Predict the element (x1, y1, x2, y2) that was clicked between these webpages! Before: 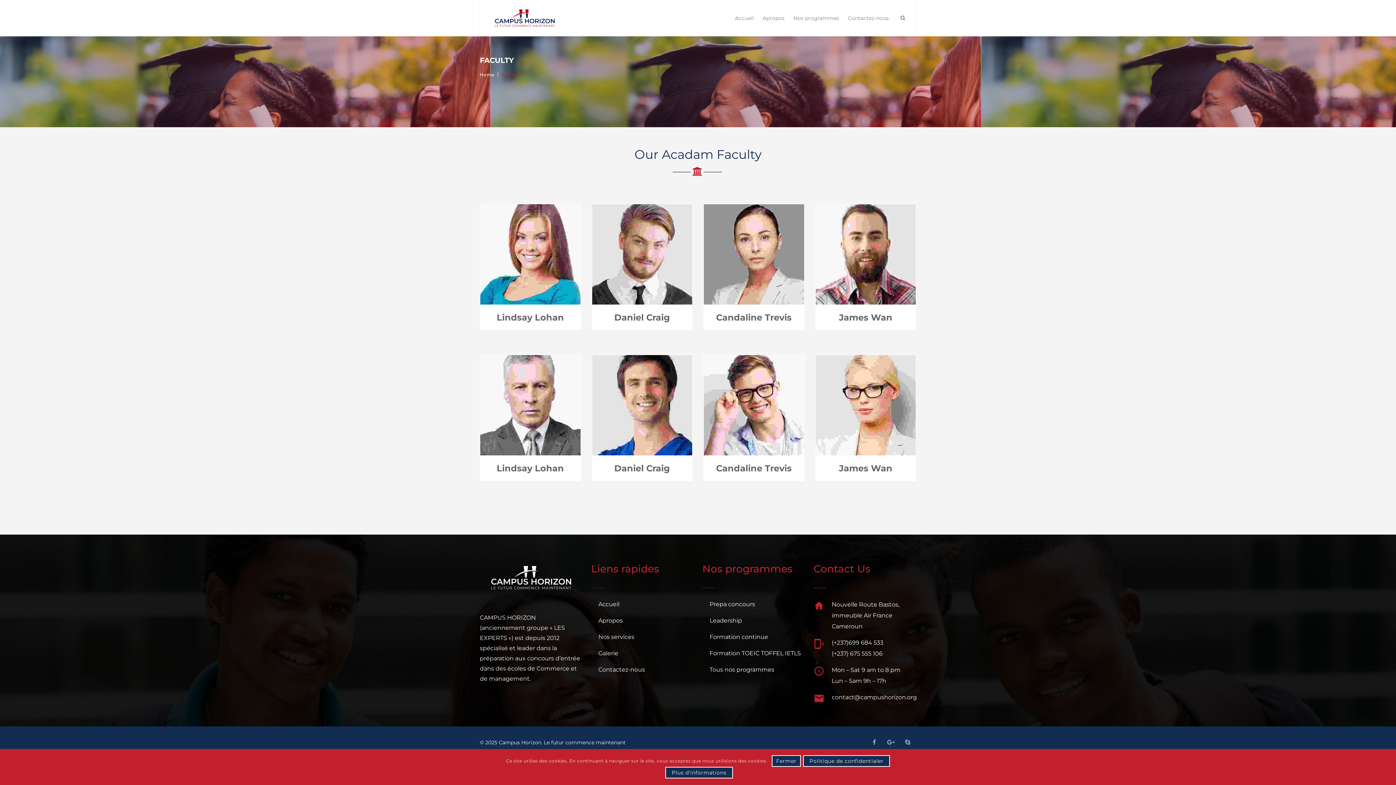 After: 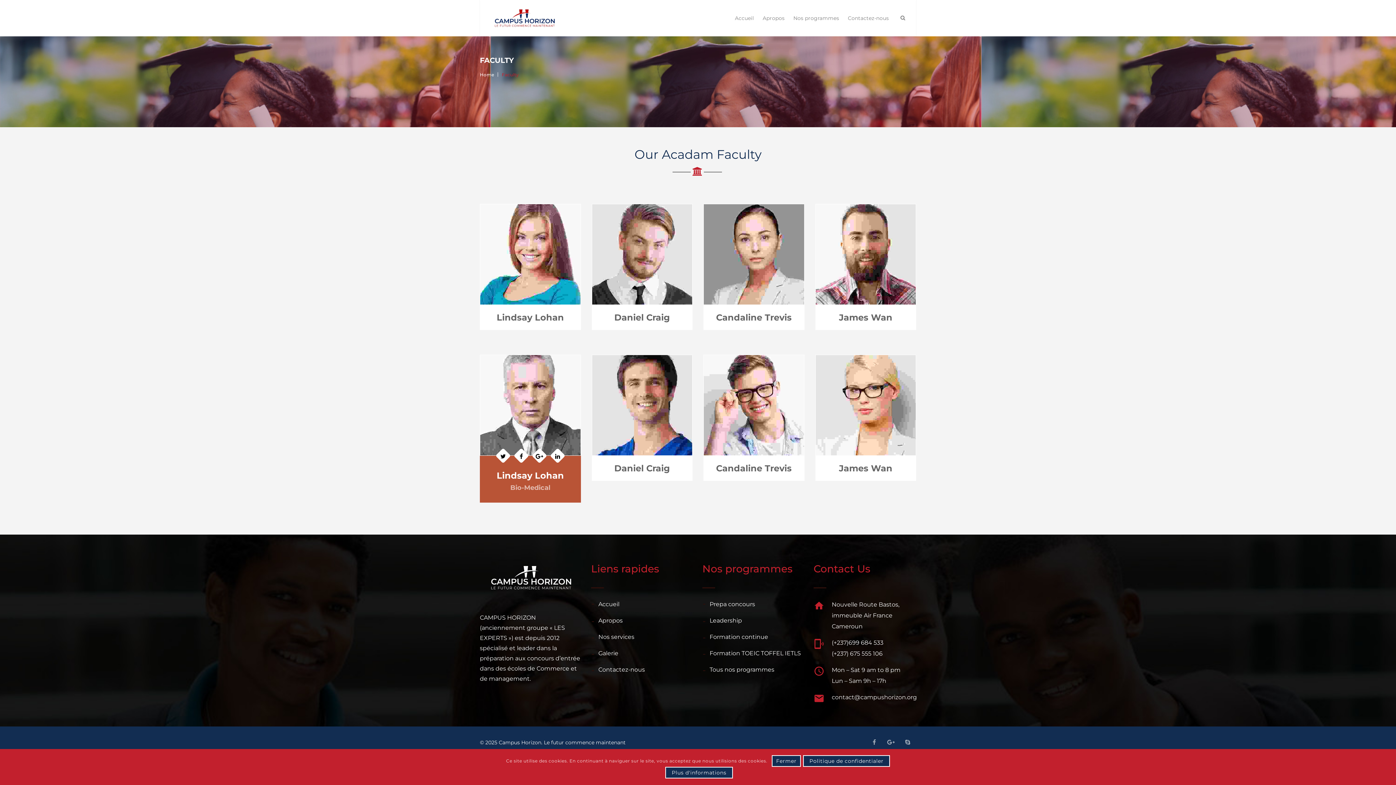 Action: bbox: (514, 438, 528, 452)